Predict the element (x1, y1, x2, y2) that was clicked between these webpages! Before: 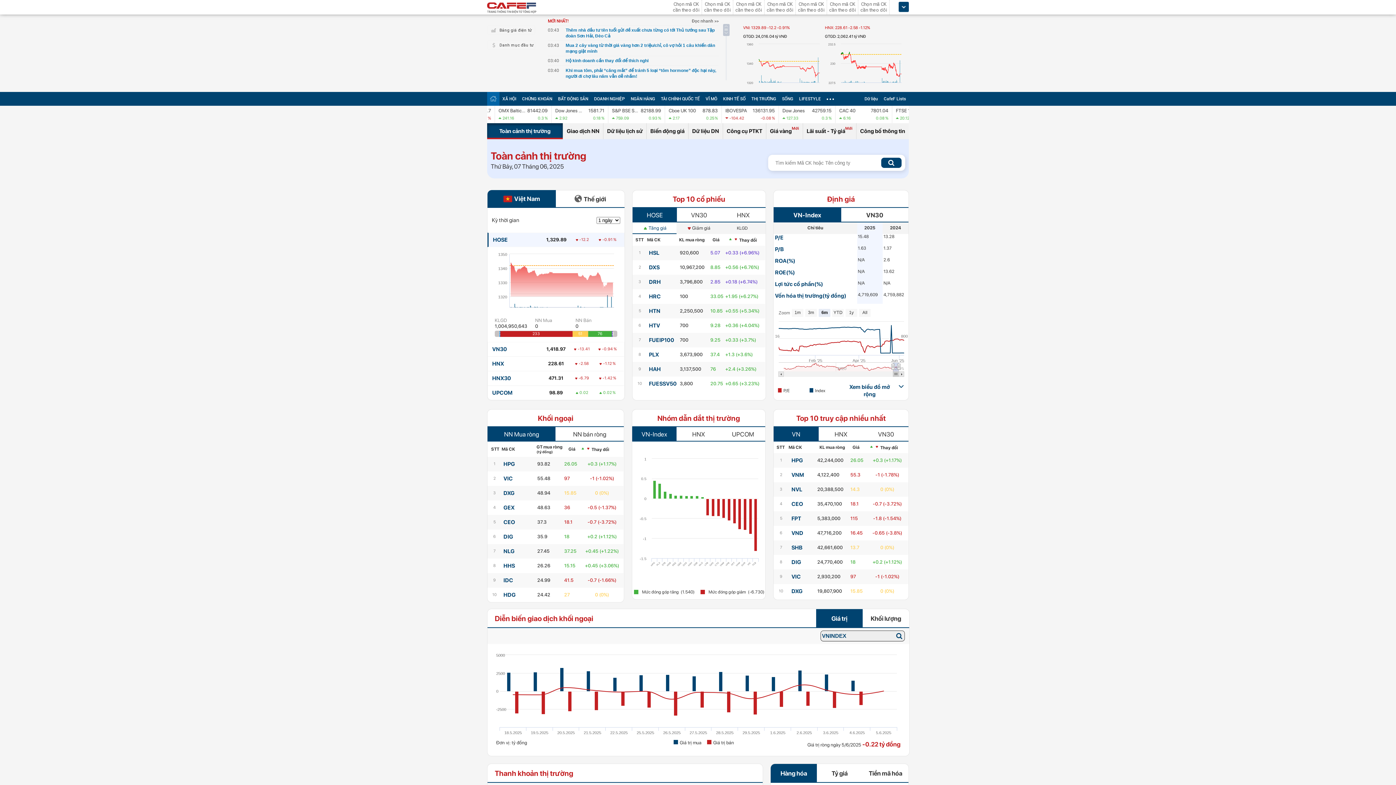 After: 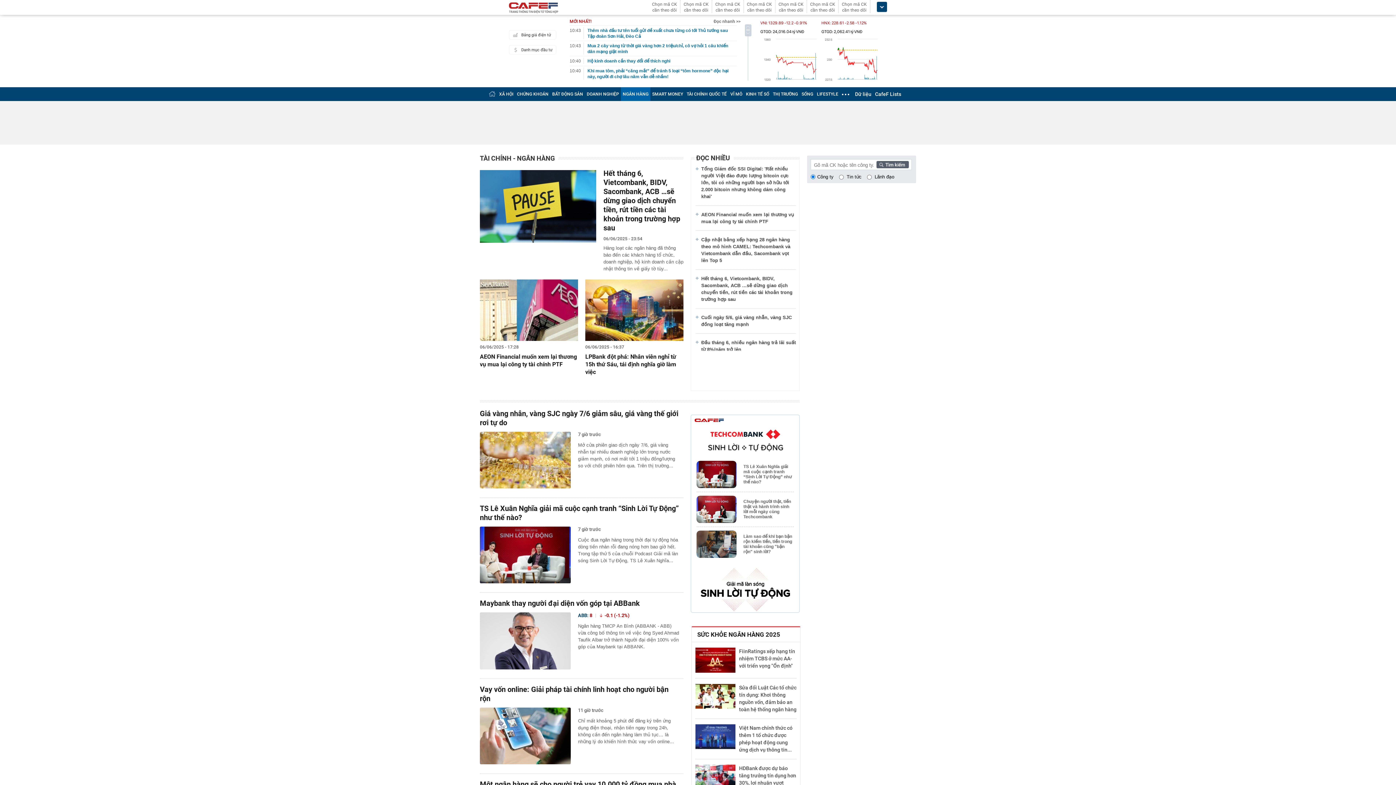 Action: bbox: (630, 96, 655, 101) label: NGÂN HÀNG